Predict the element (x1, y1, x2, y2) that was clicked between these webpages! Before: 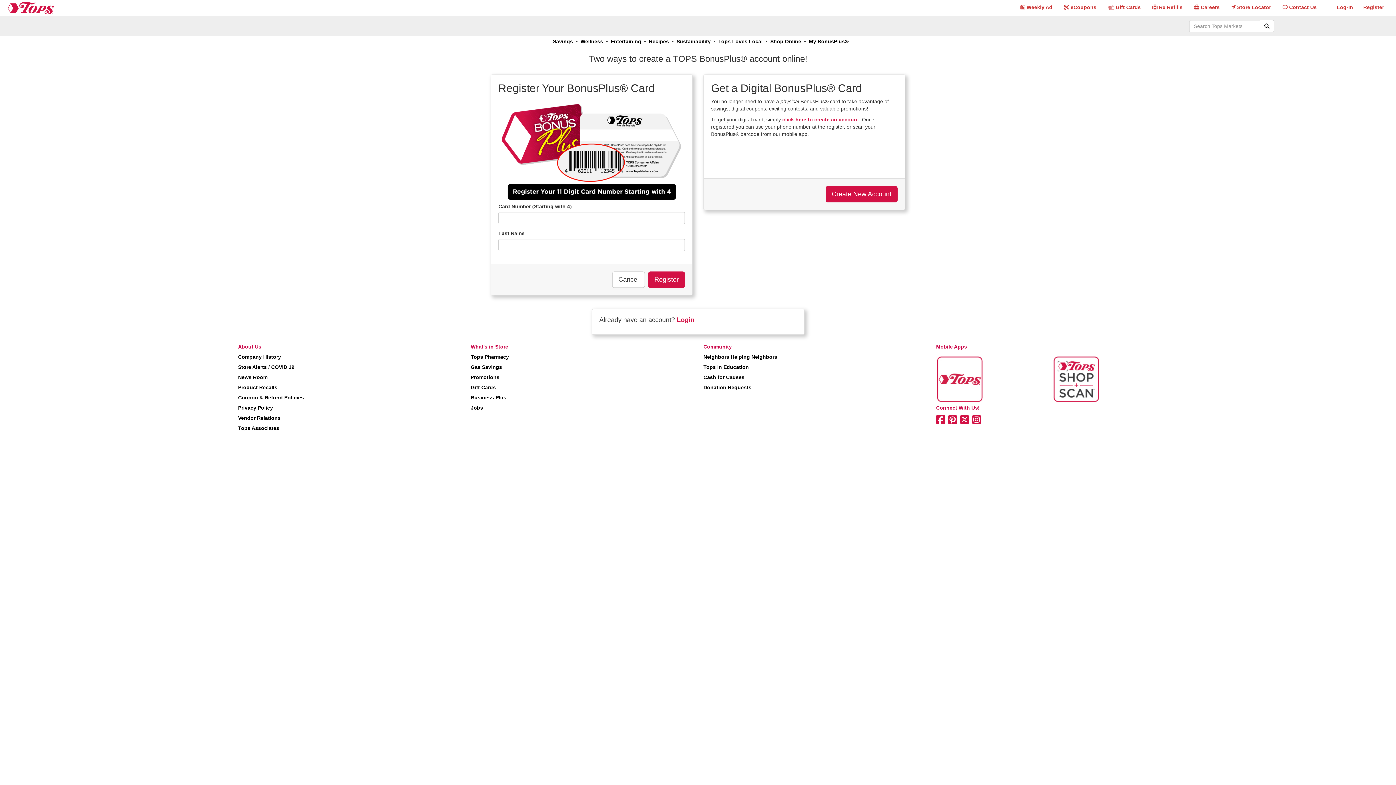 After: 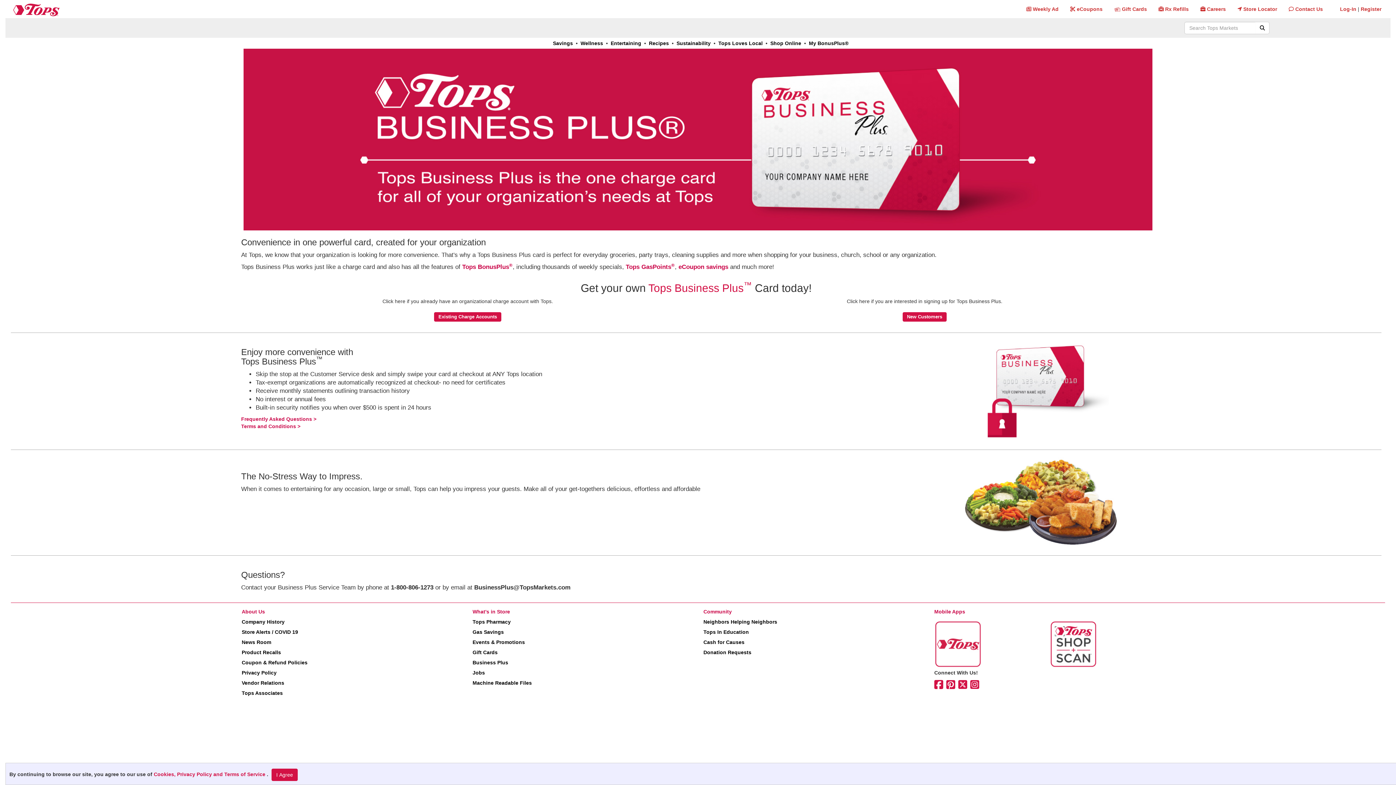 Action: label: Business Plus bbox: (470, 394, 506, 400)